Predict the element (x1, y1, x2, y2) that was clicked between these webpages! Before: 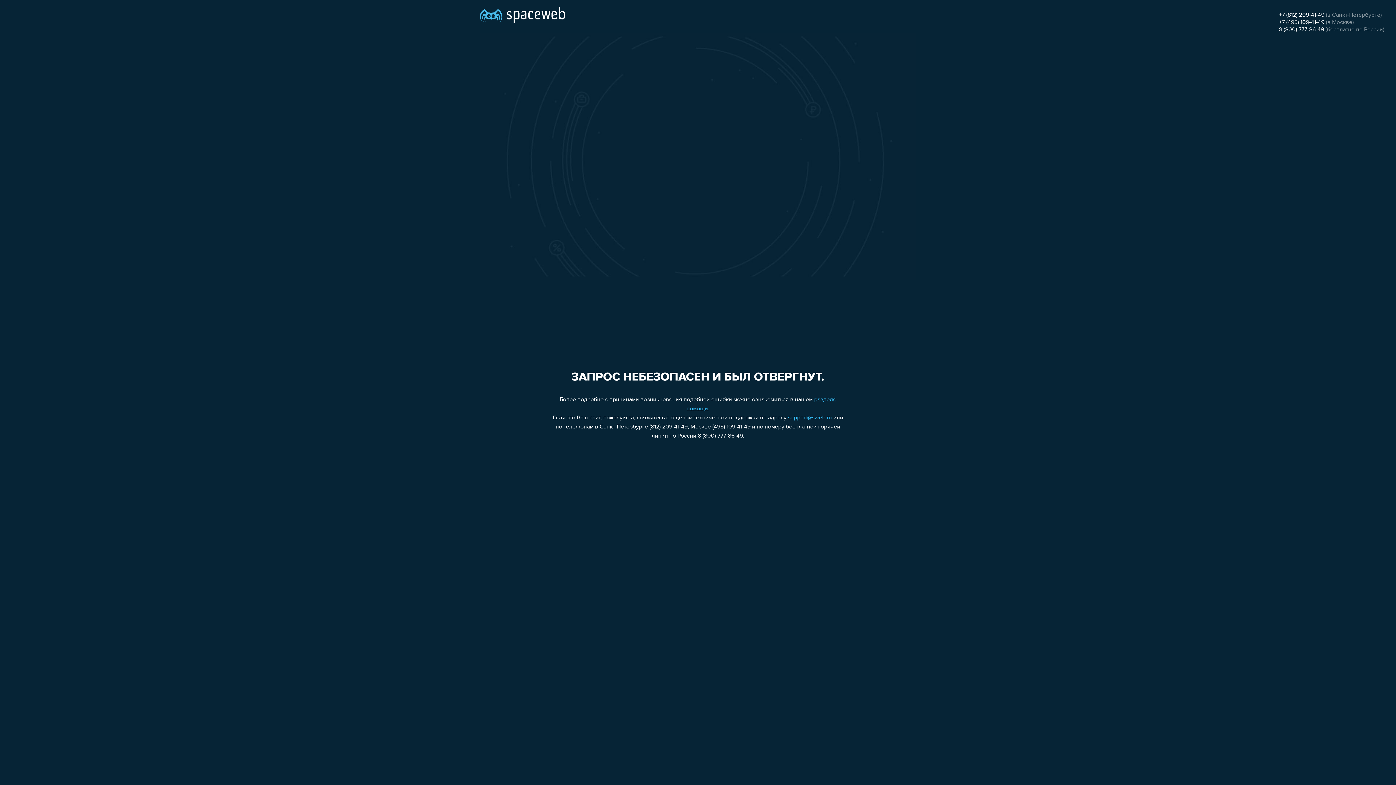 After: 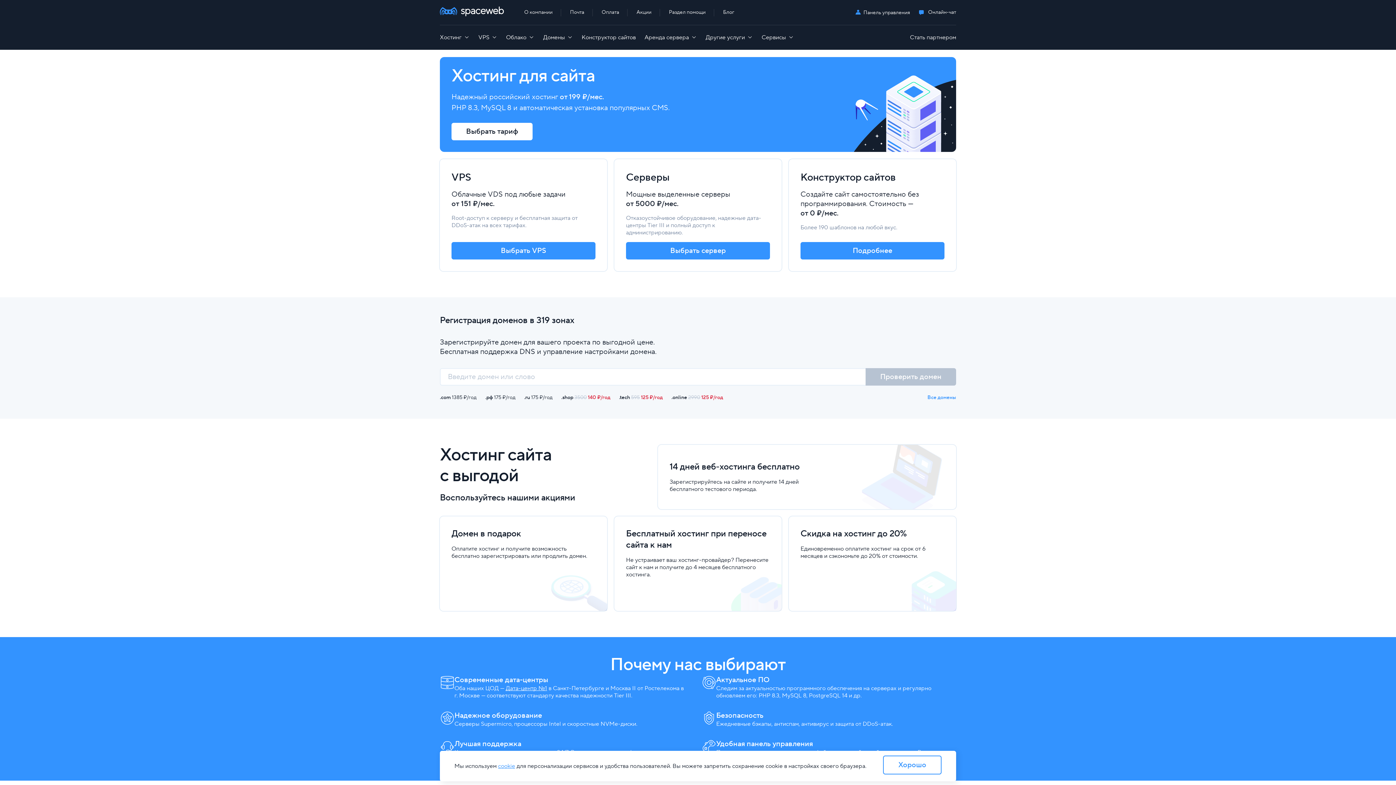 Action: bbox: (480, 0, 565, 25)